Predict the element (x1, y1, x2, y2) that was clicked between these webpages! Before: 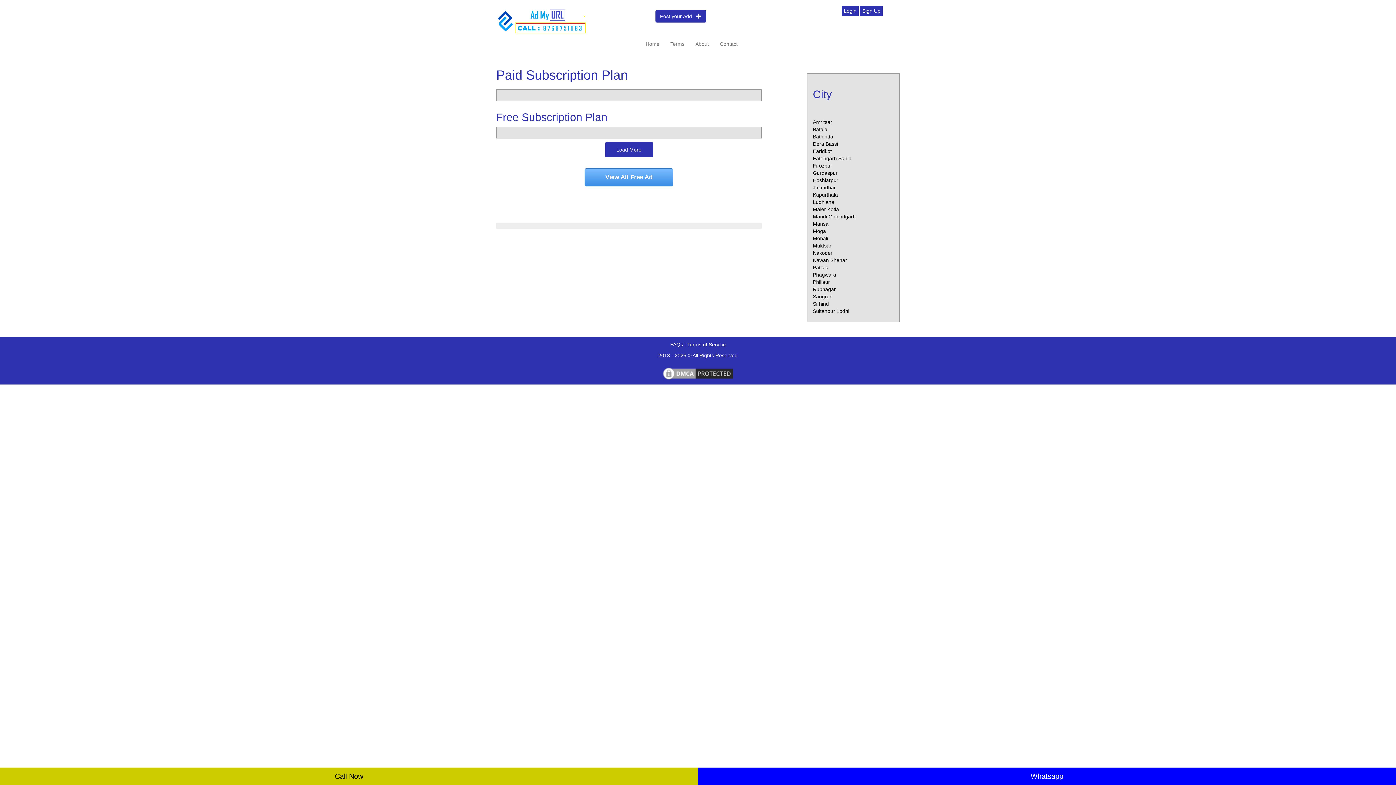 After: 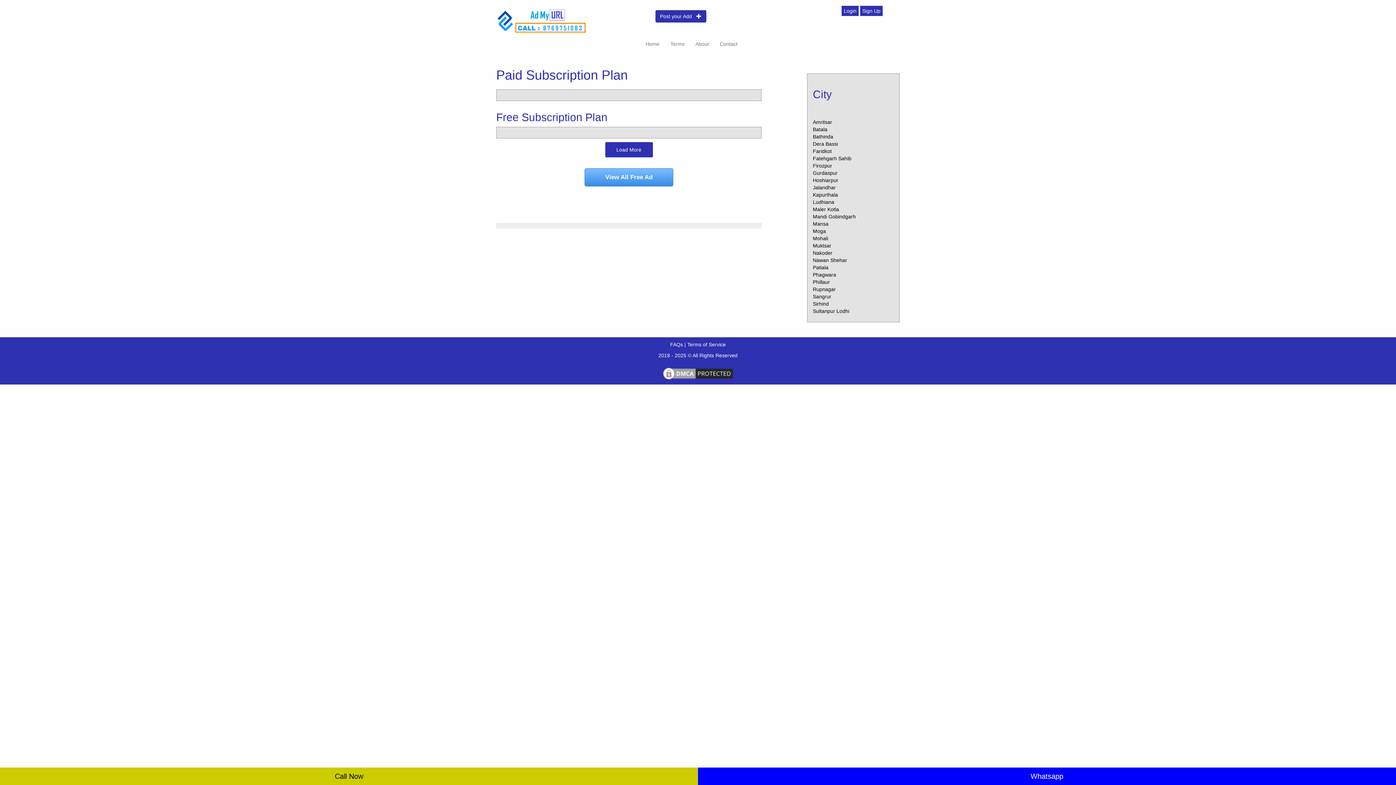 Action: bbox: (813, 148, 832, 154) label: Faridkot